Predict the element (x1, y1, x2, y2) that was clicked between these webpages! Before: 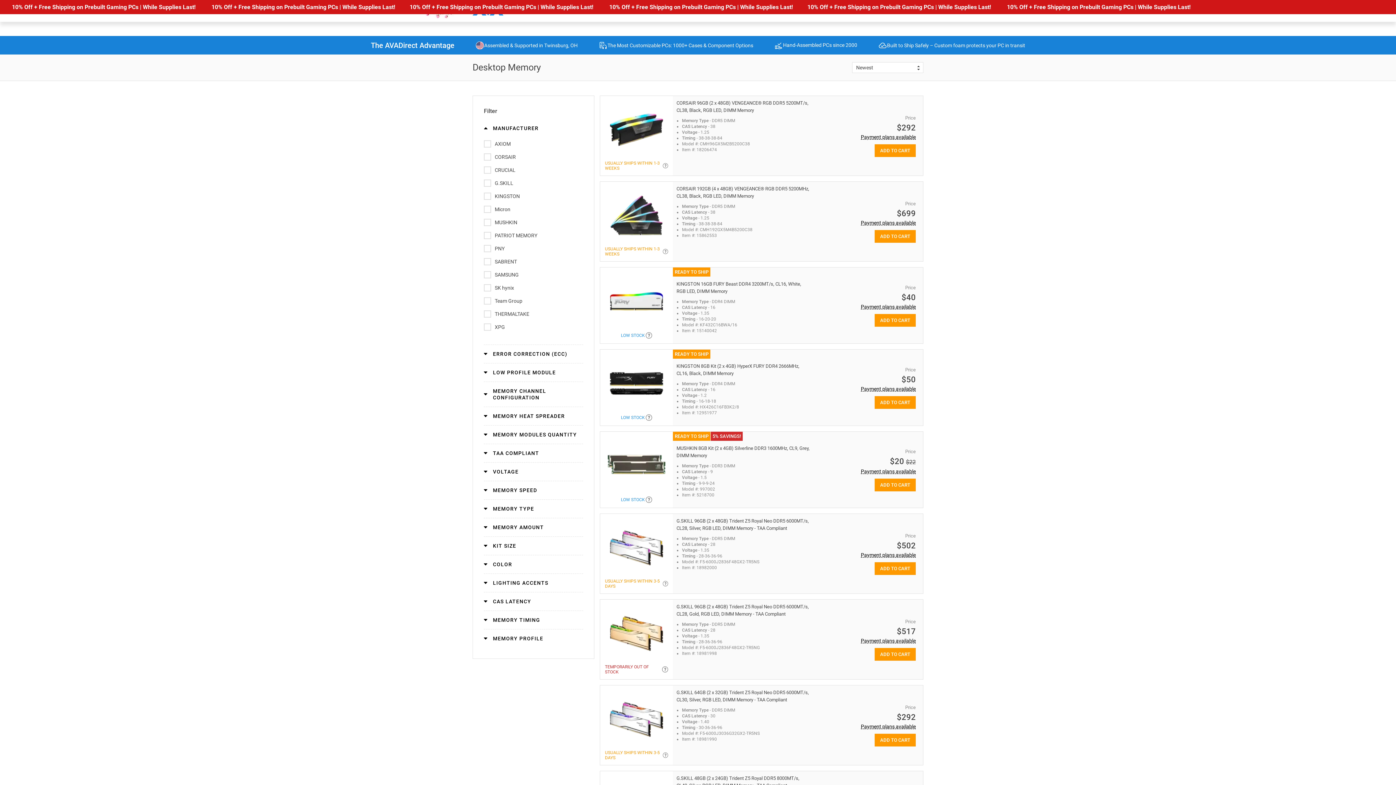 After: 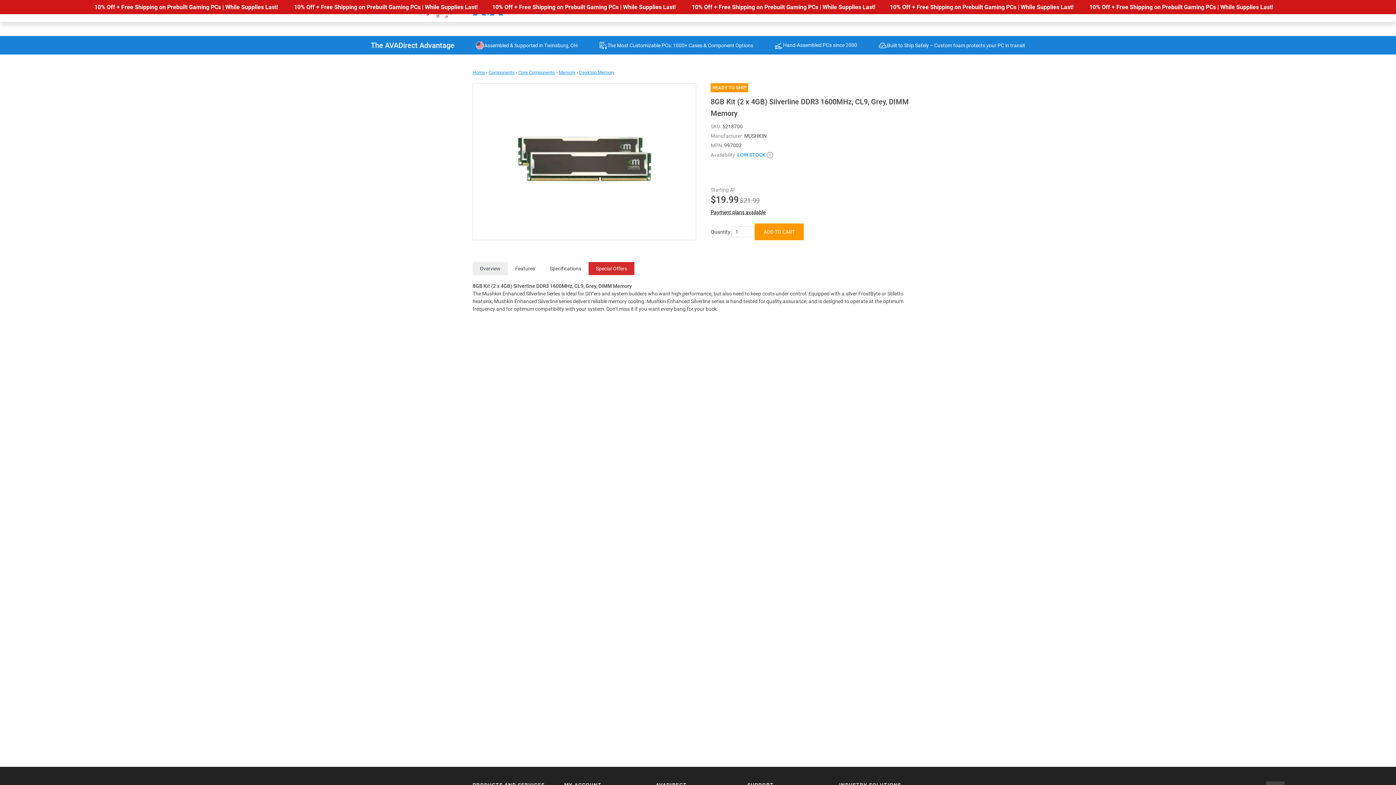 Action: label: MUSHKIN 8GB Kit (2 x 4GB) Silverline DDR3 1600MHz, CL9, Grey, DIMM Memory bbox: (676, 445, 811, 459)